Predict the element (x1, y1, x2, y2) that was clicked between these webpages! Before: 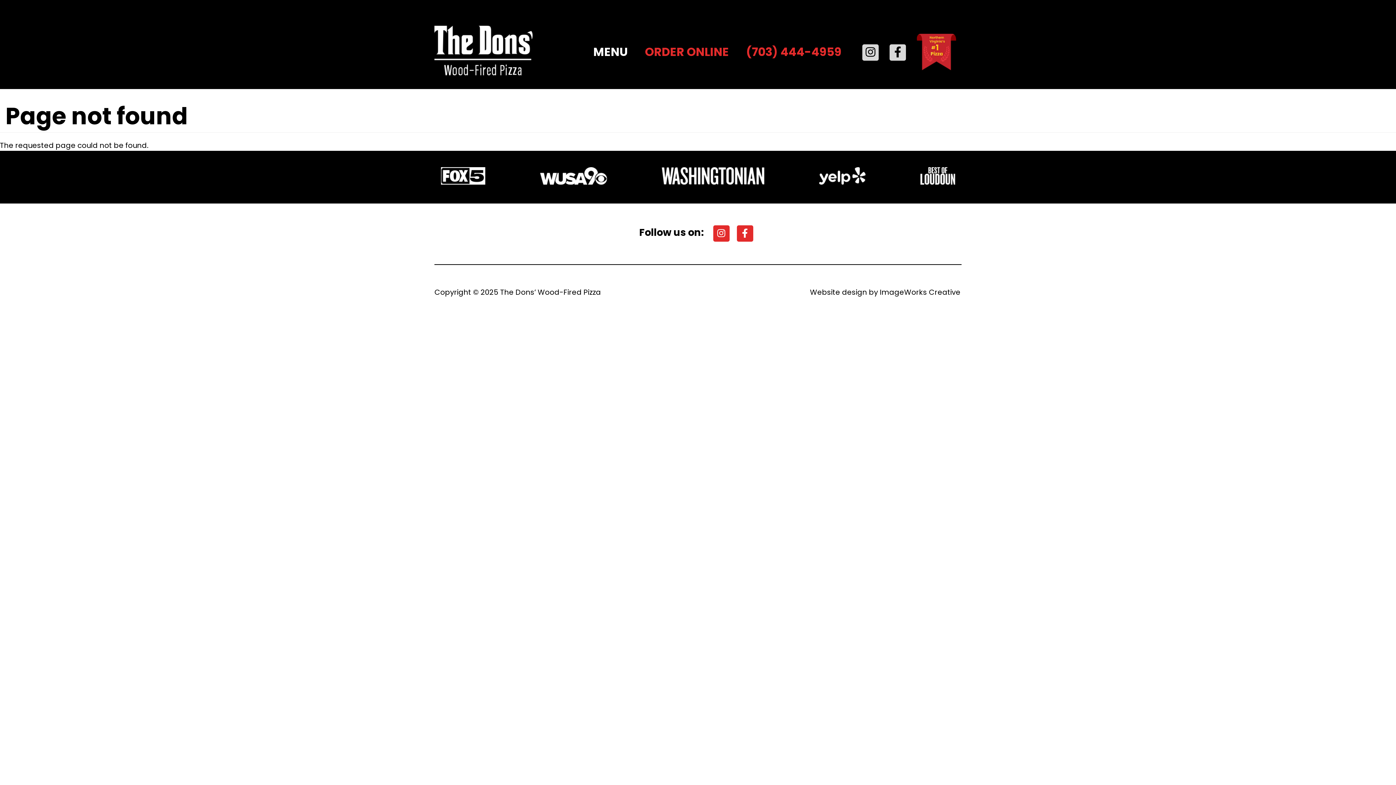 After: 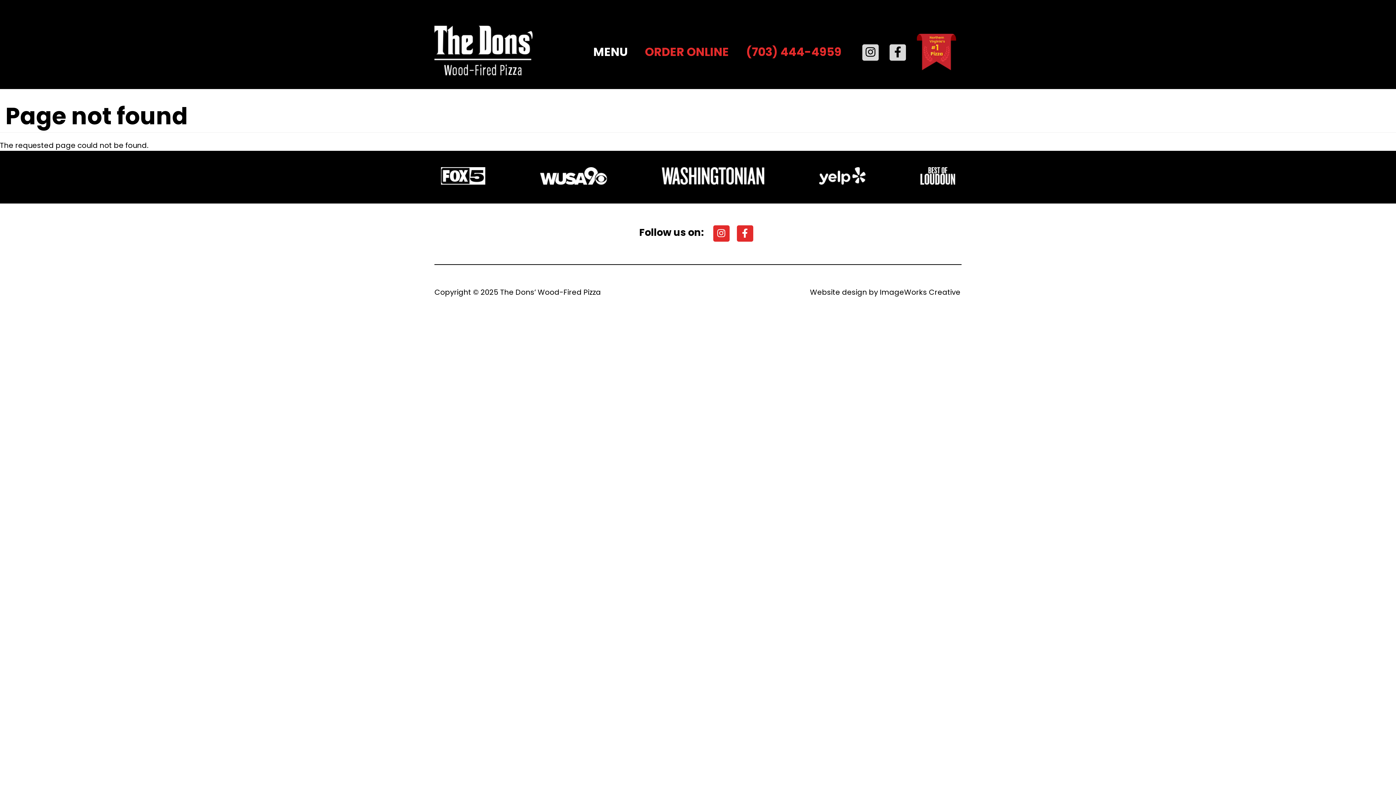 Action: bbox: (736, 225, 753, 241)